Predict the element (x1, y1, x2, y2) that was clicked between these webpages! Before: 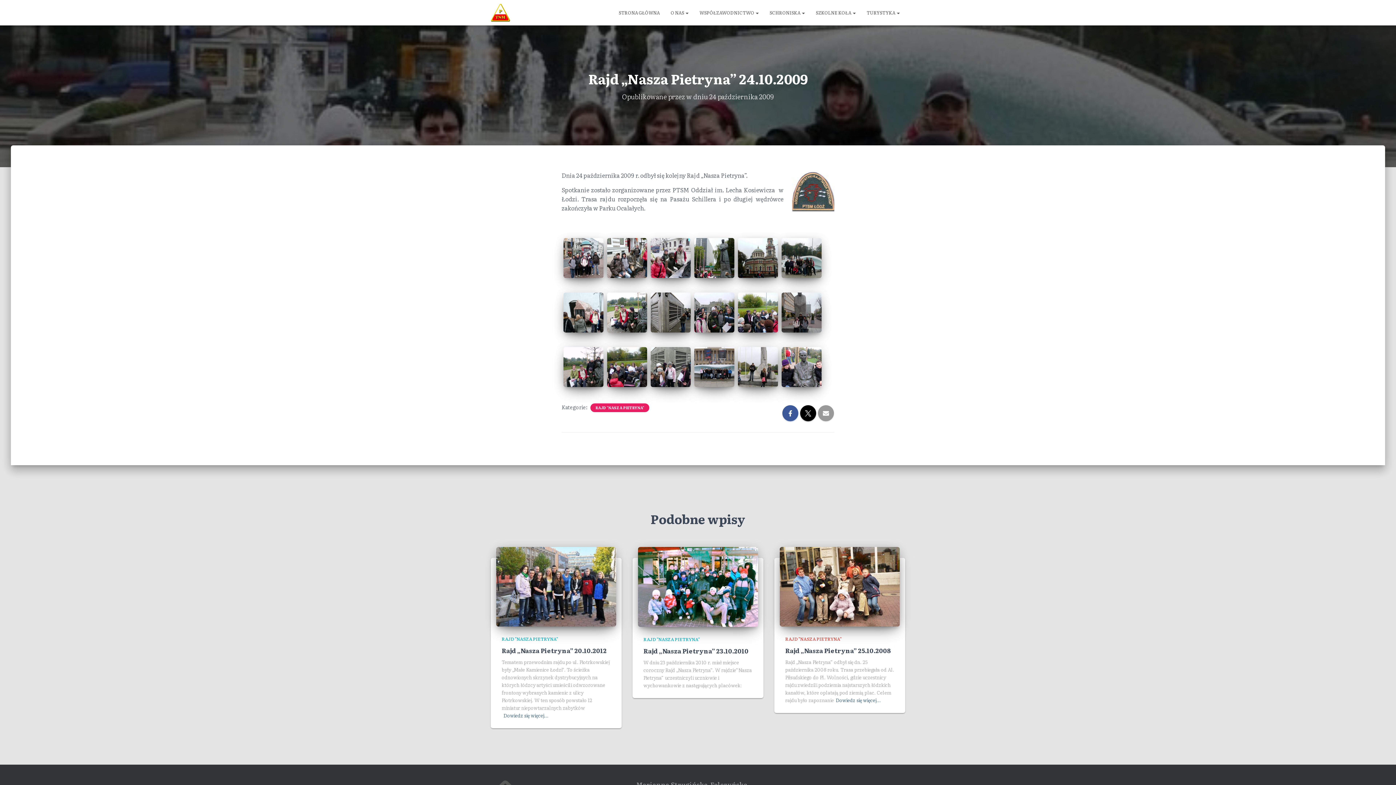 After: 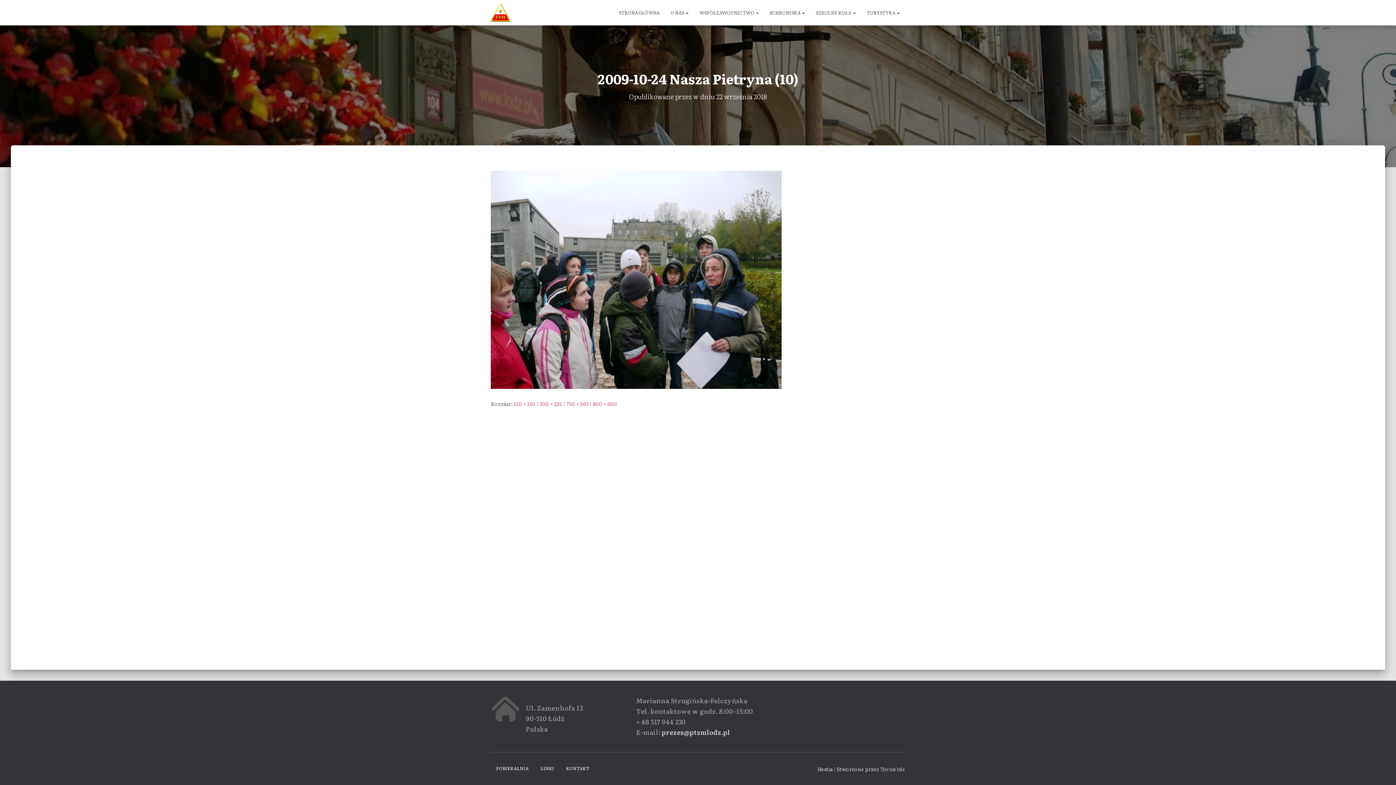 Action: bbox: (694, 307, 734, 316)